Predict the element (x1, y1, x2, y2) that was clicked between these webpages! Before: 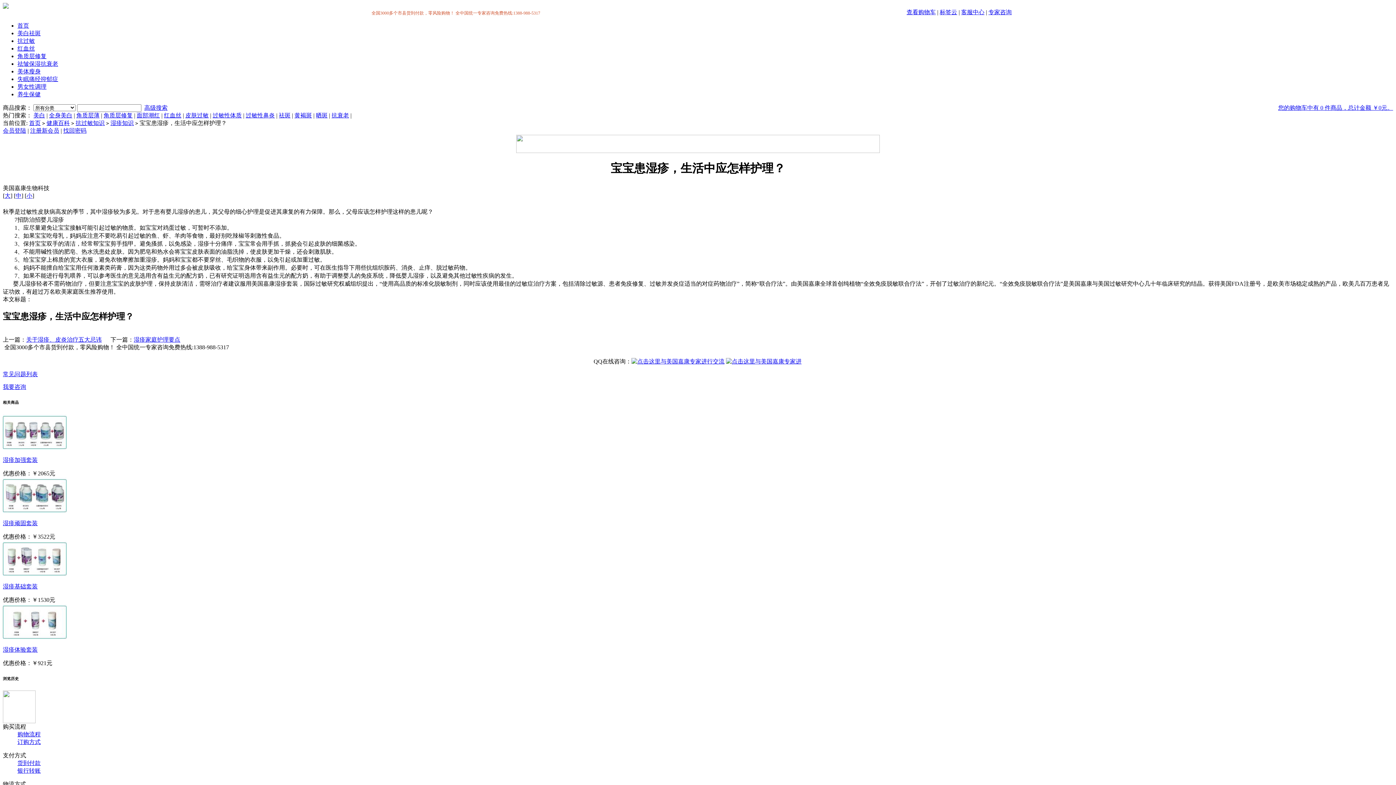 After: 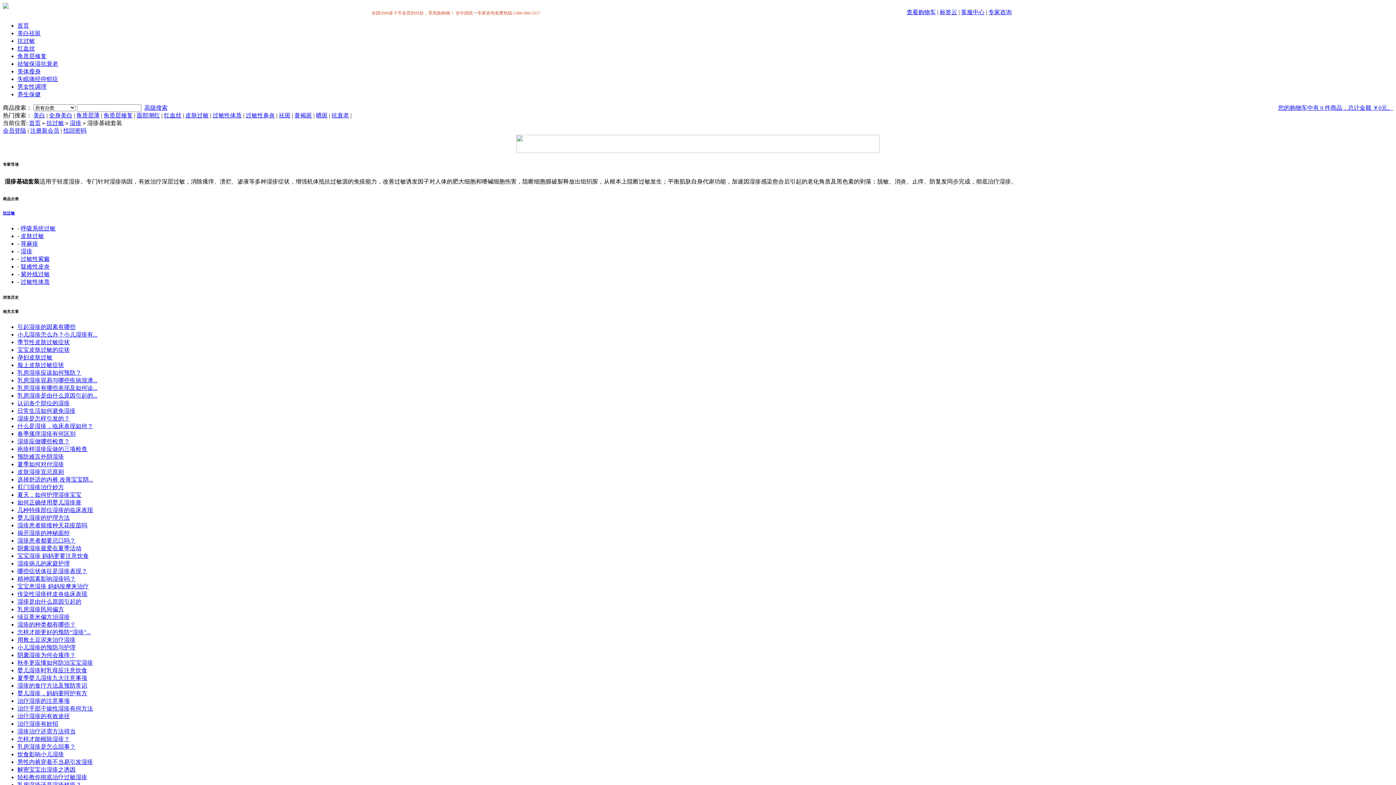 Action: bbox: (2, 583, 37, 589) label: 湿疹基础套装